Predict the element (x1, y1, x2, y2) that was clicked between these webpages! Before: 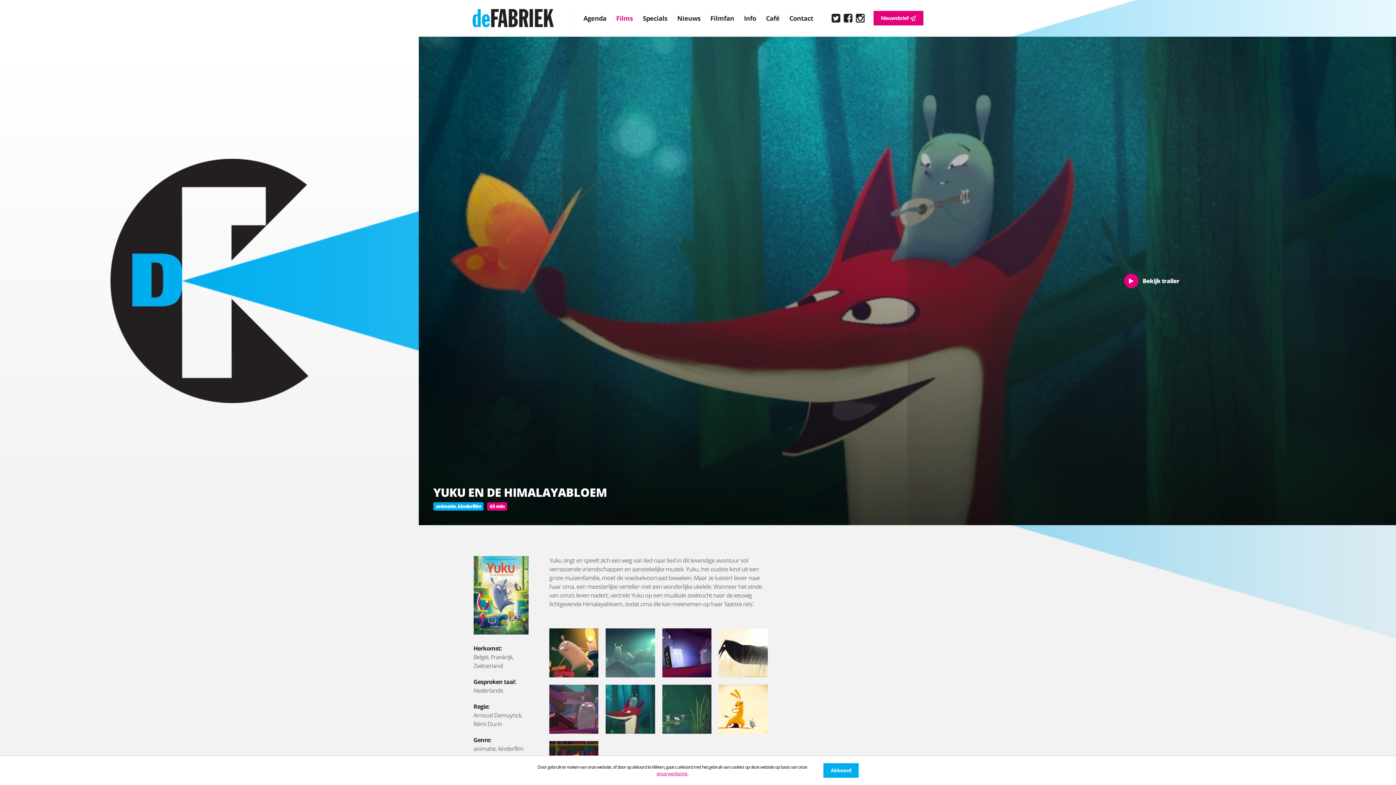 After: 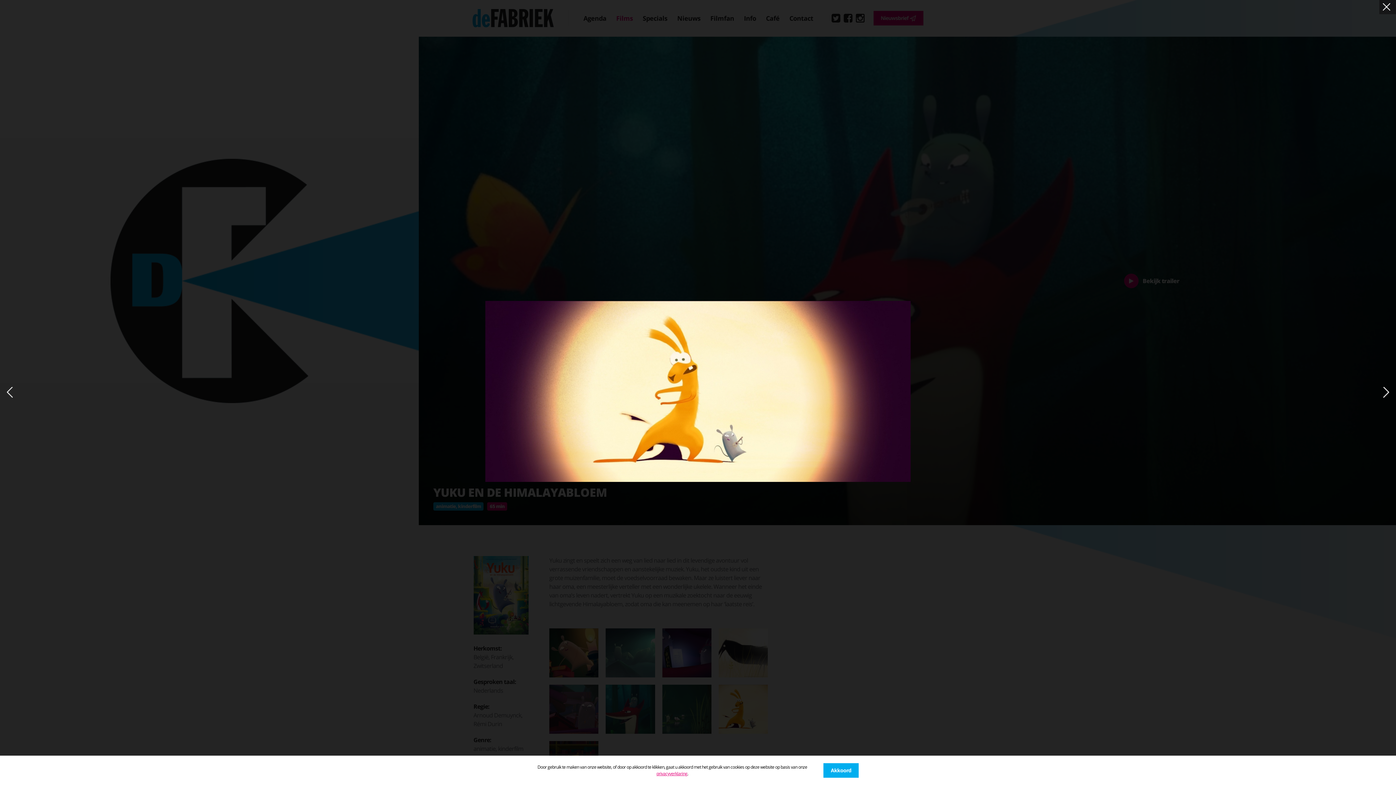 Action: bbox: (718, 685, 768, 734)